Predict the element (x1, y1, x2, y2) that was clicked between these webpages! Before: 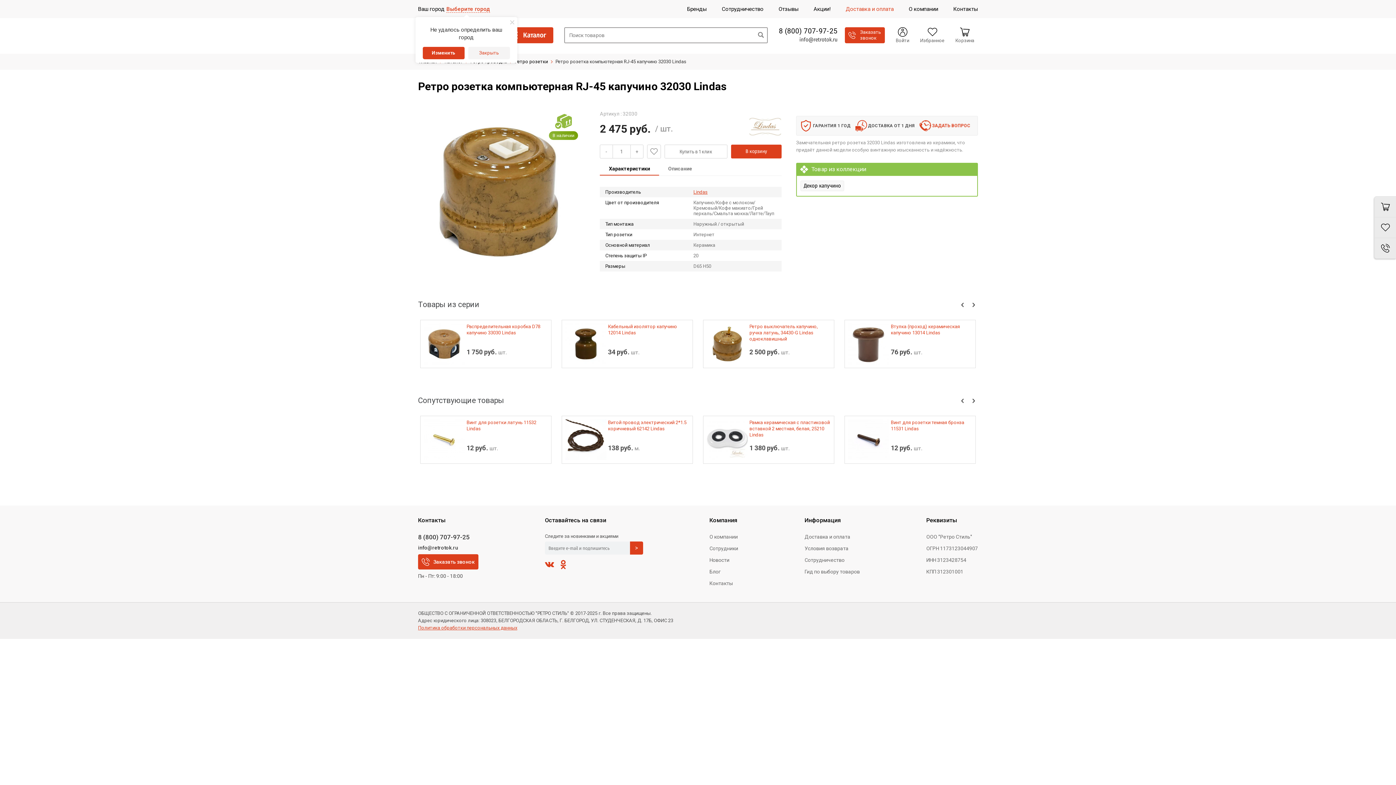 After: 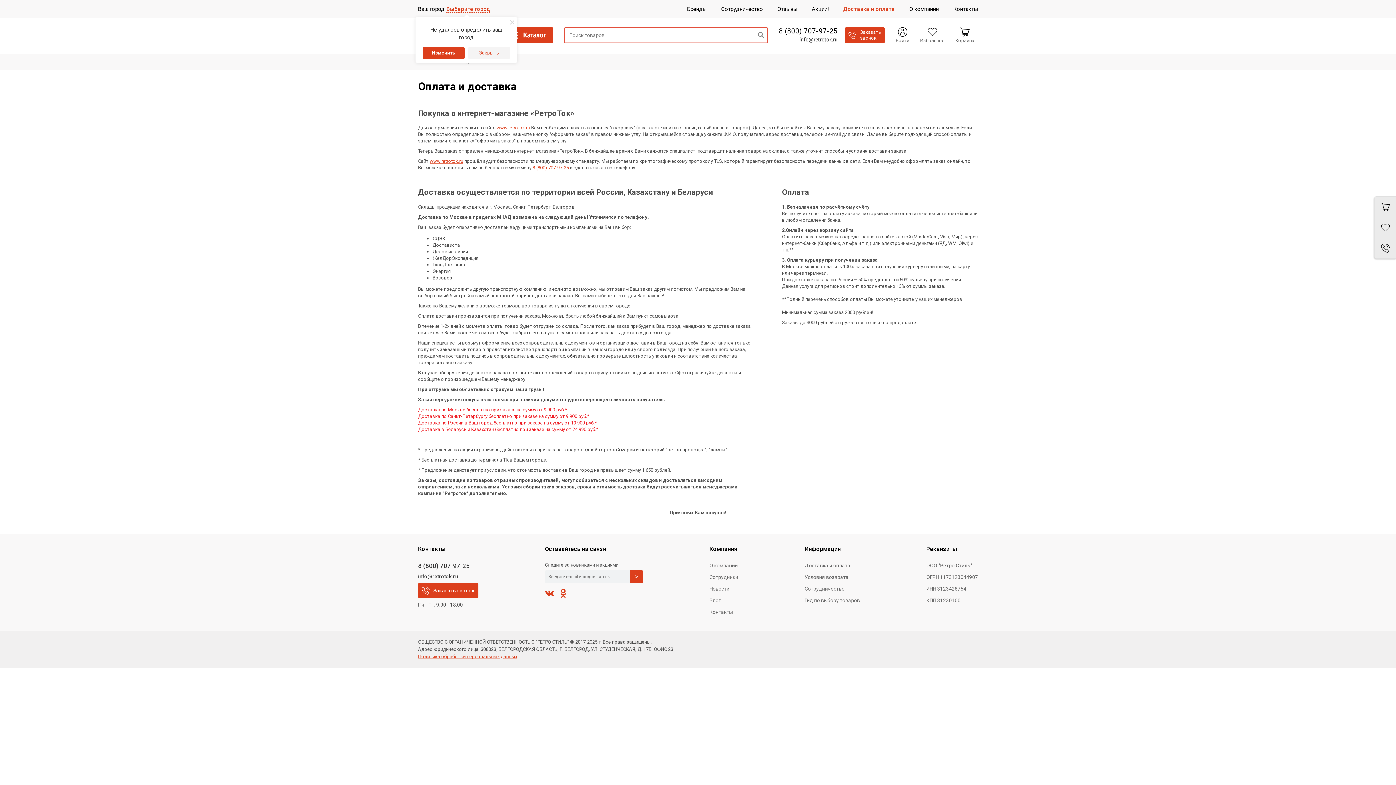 Action: bbox: (855, 120, 915, 131) label:  

ДОСТАВКА ОТ 1 ДНЯ